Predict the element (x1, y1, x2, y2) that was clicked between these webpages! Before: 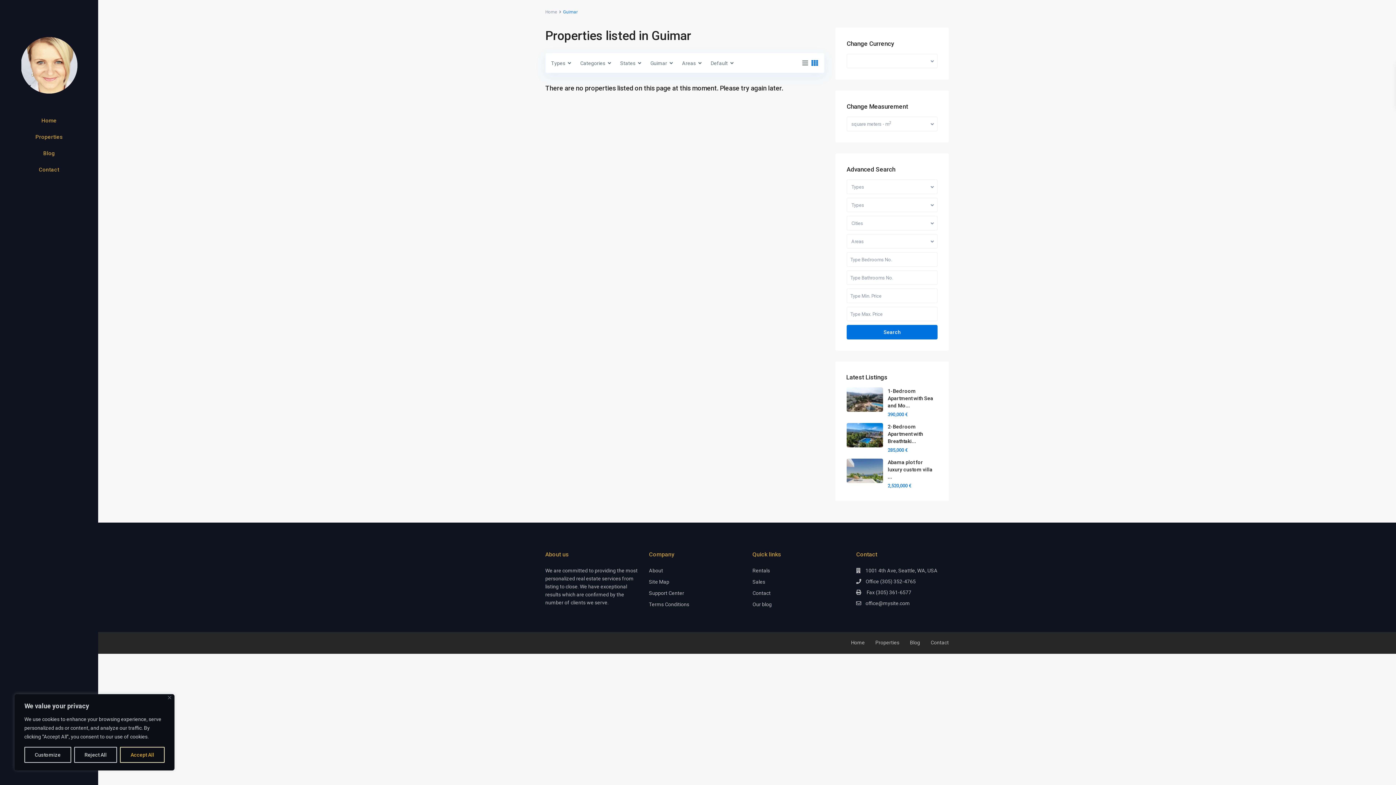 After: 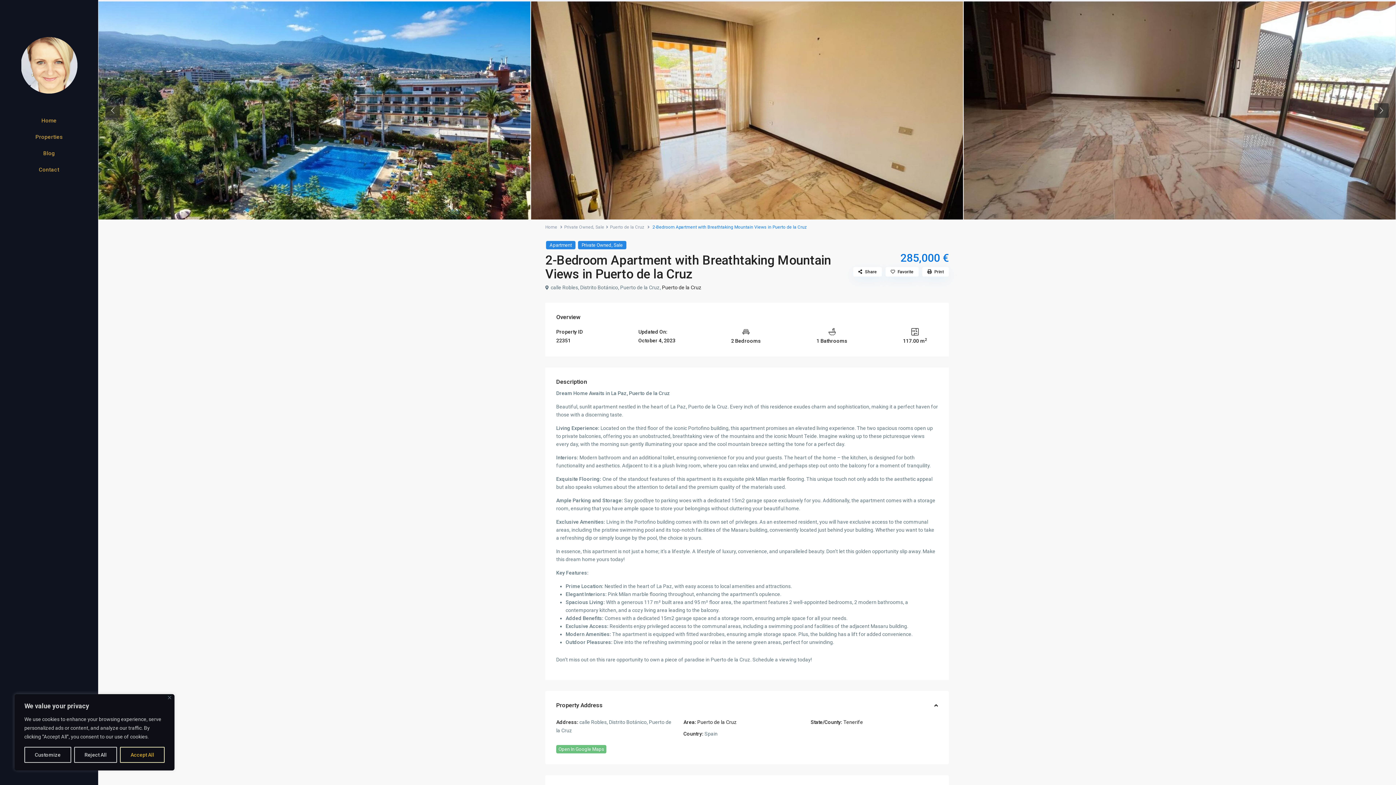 Action: bbox: (888, 424, 923, 444) label: 2-Bedroom Apartment with Breathtaki...